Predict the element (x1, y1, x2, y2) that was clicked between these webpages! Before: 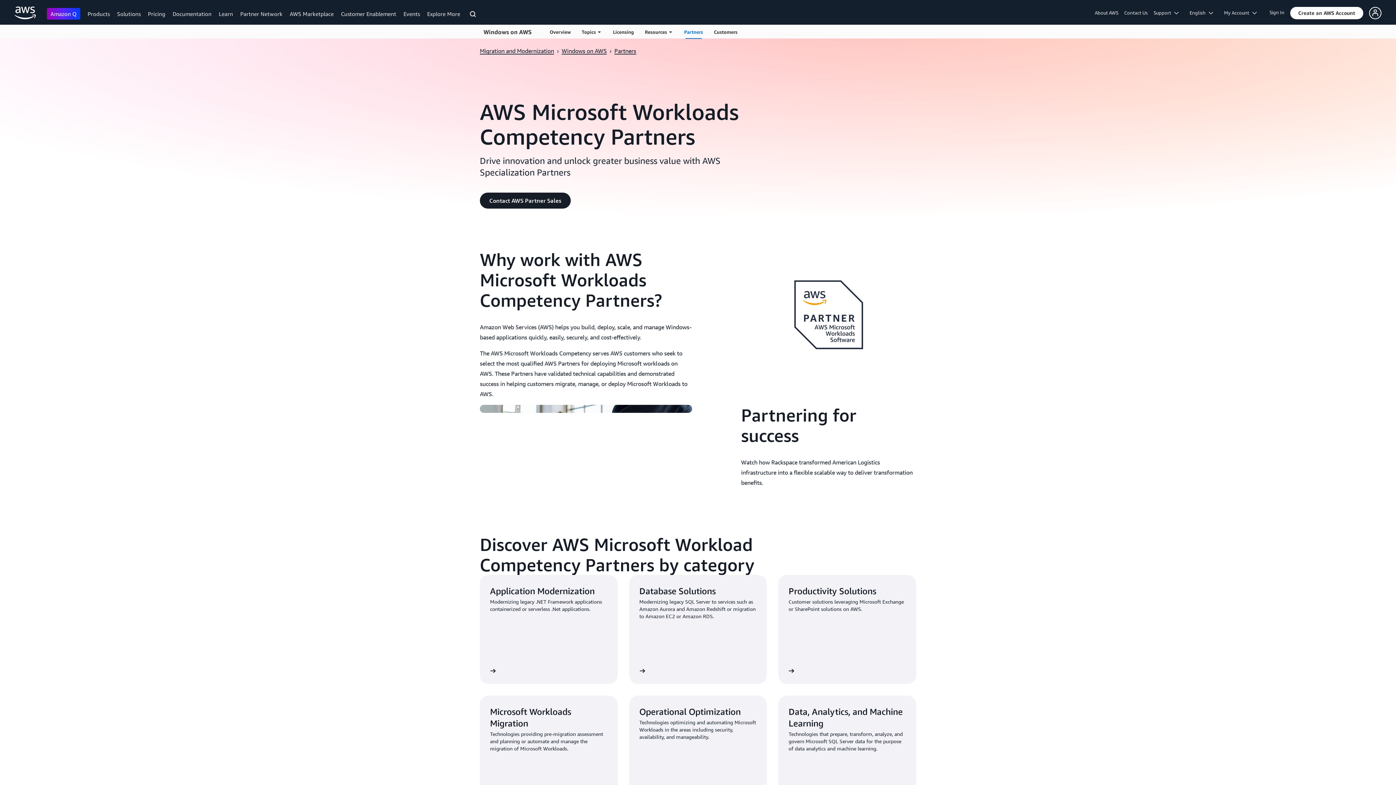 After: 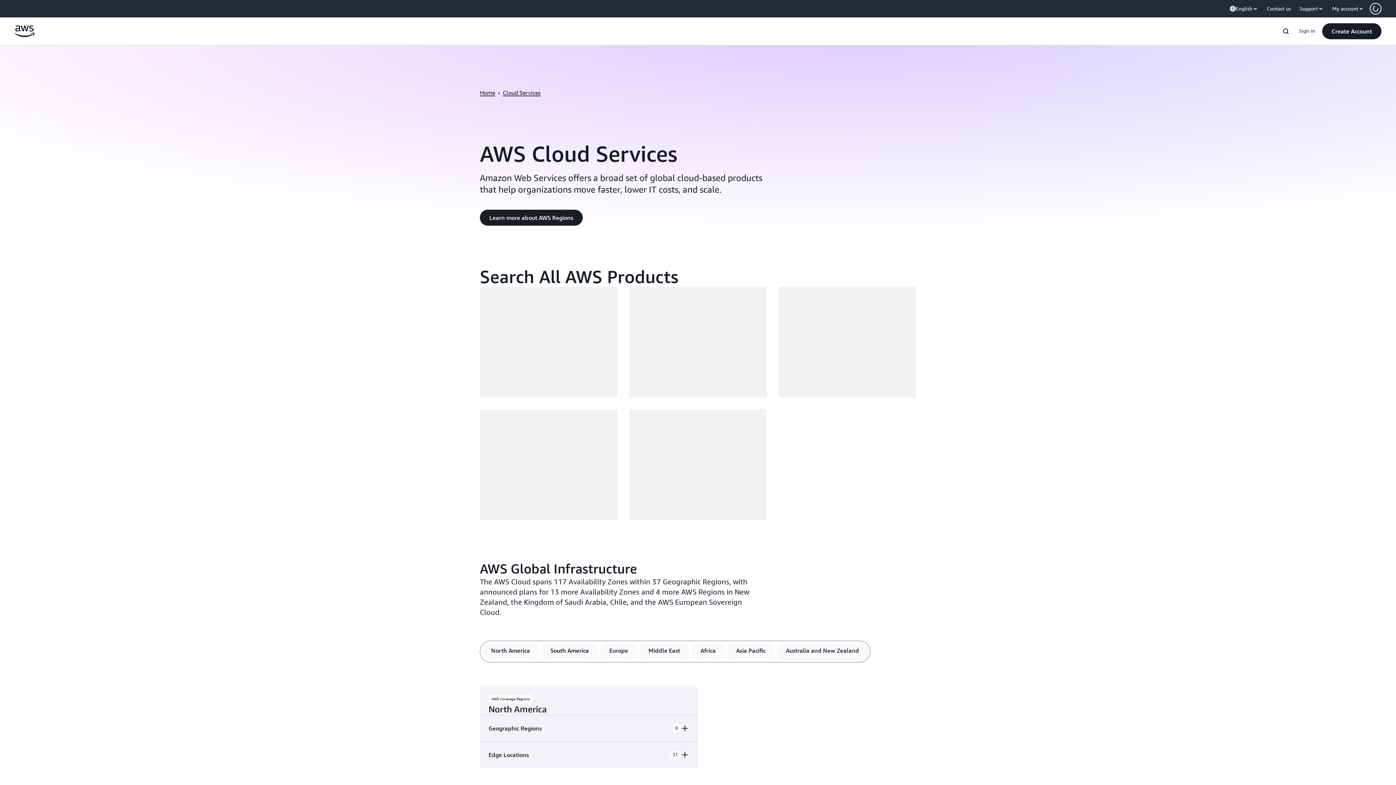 Action: bbox: (87, 10, 109, 17) label: Products